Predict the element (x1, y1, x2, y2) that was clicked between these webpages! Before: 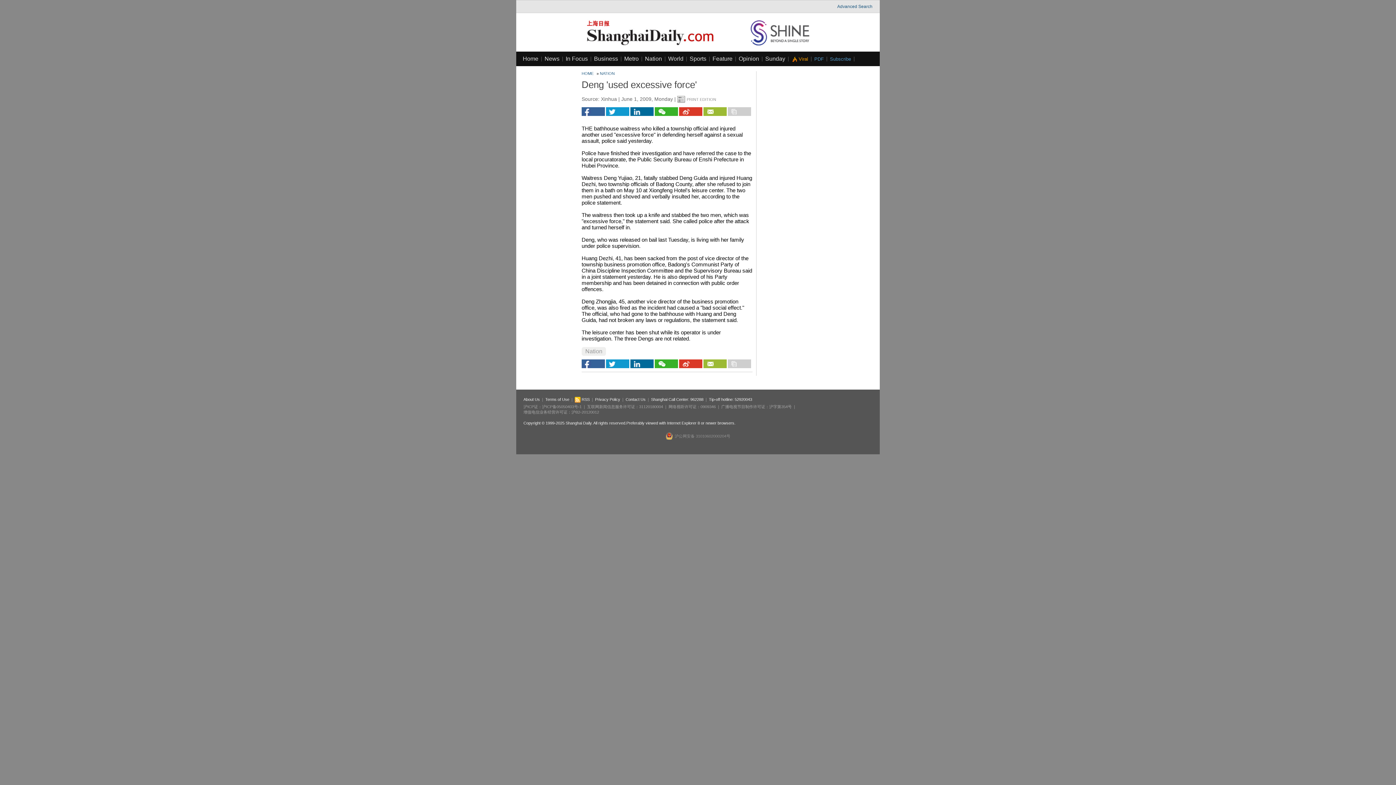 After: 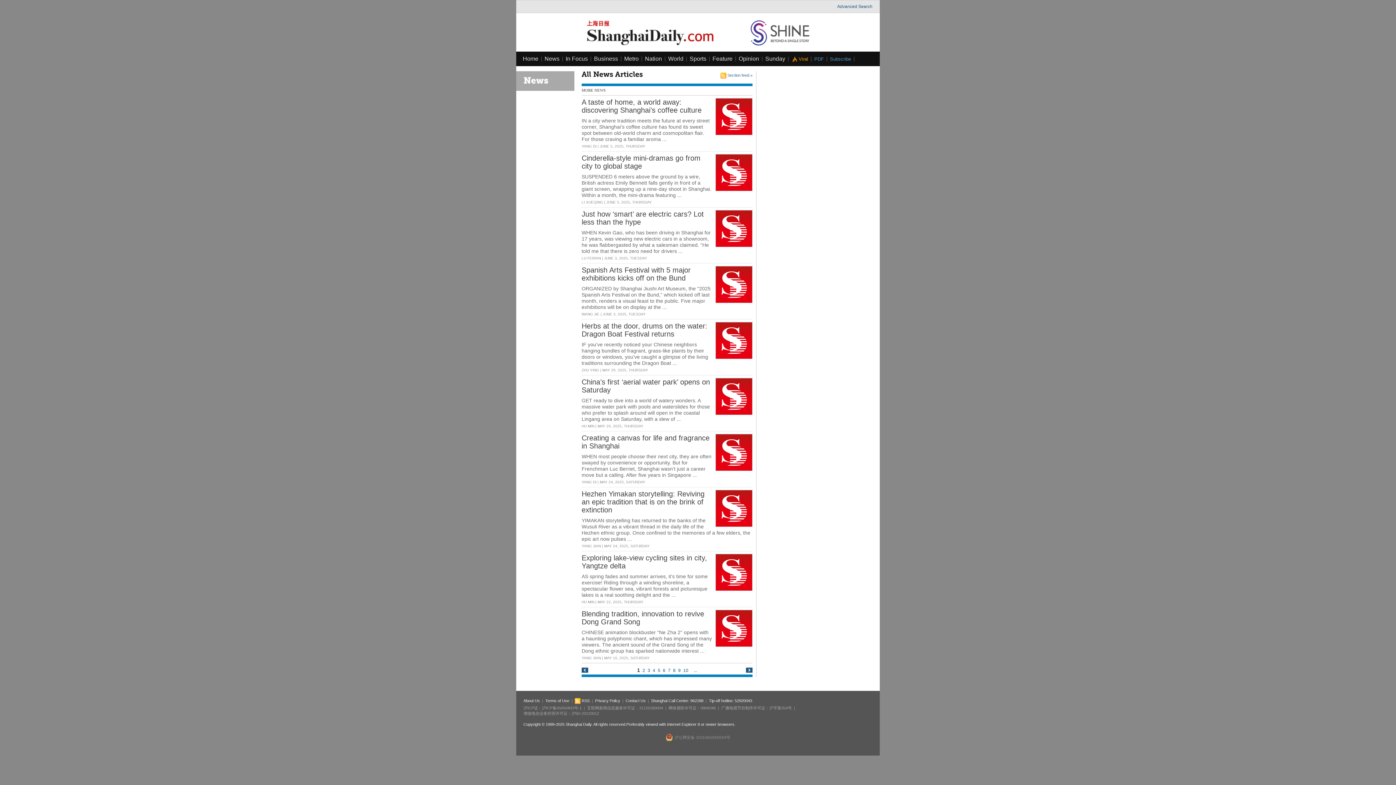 Action: label: News bbox: (544, 55, 559, 61)